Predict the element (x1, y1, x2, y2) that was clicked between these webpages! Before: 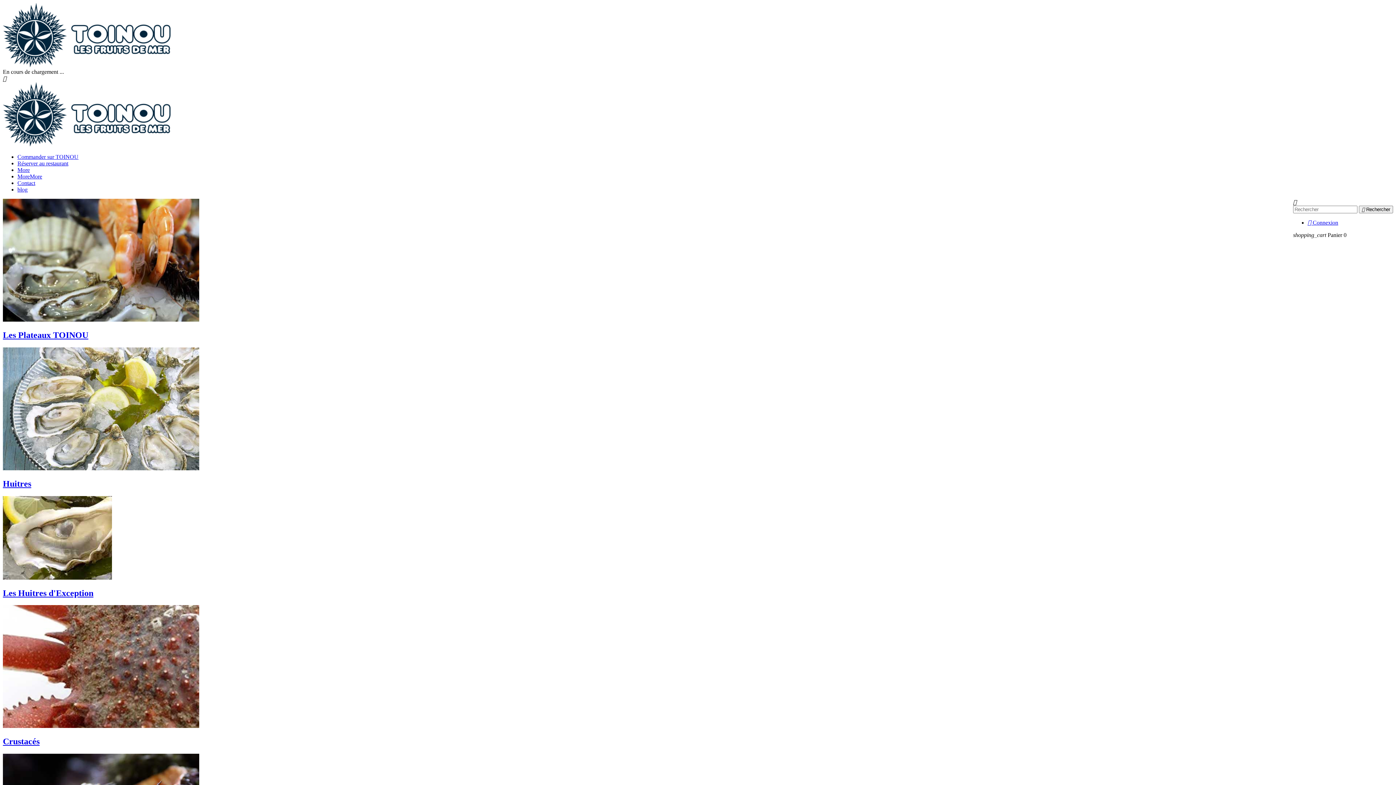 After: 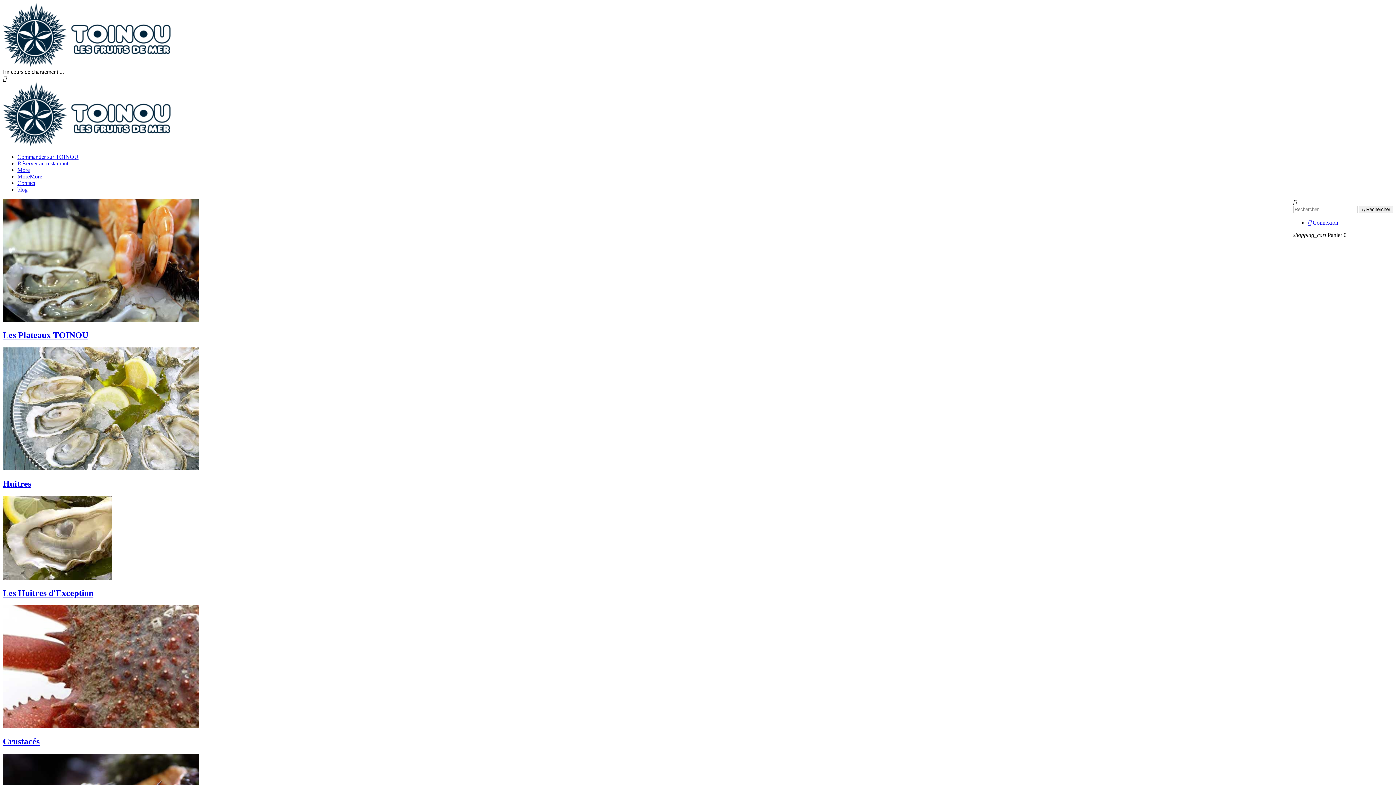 Action: label: blog bbox: (17, 186, 27, 192)